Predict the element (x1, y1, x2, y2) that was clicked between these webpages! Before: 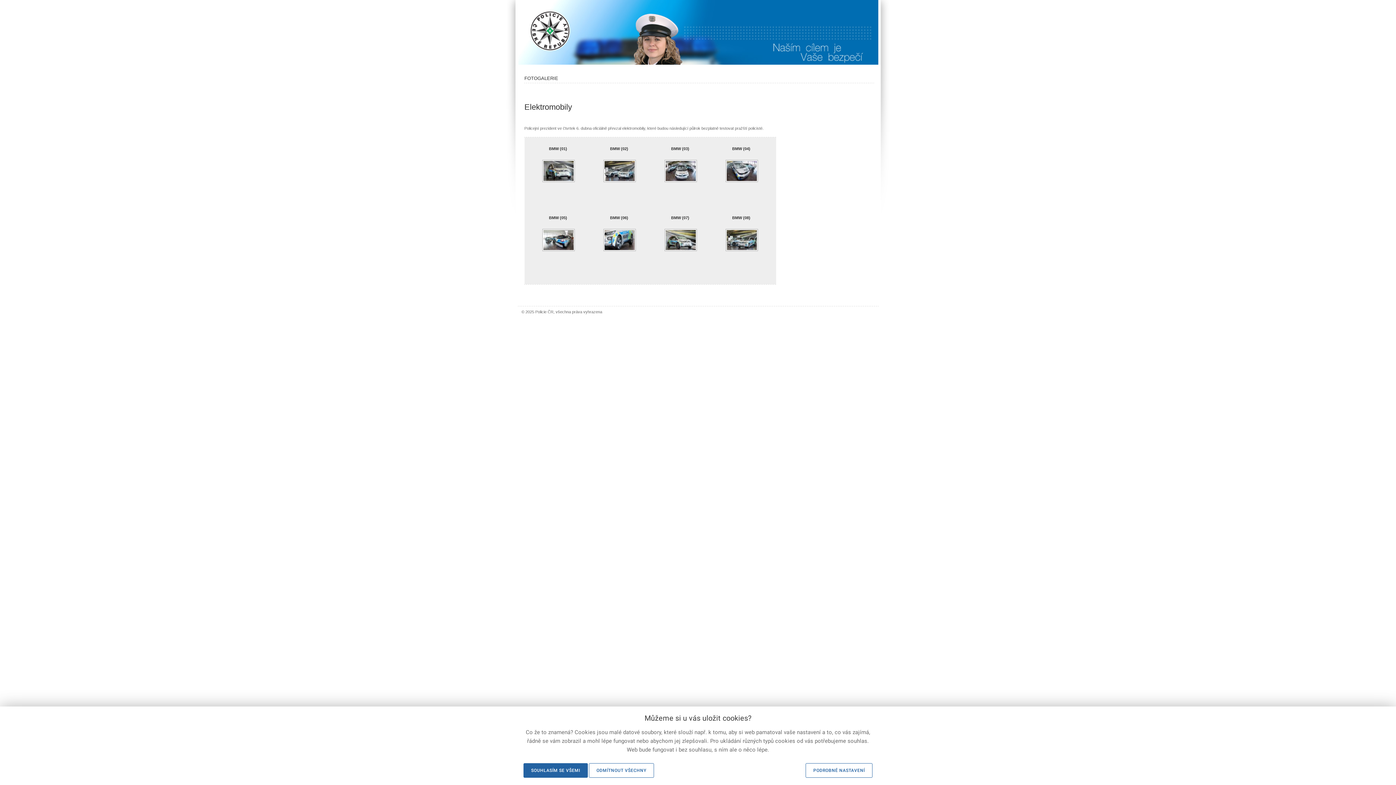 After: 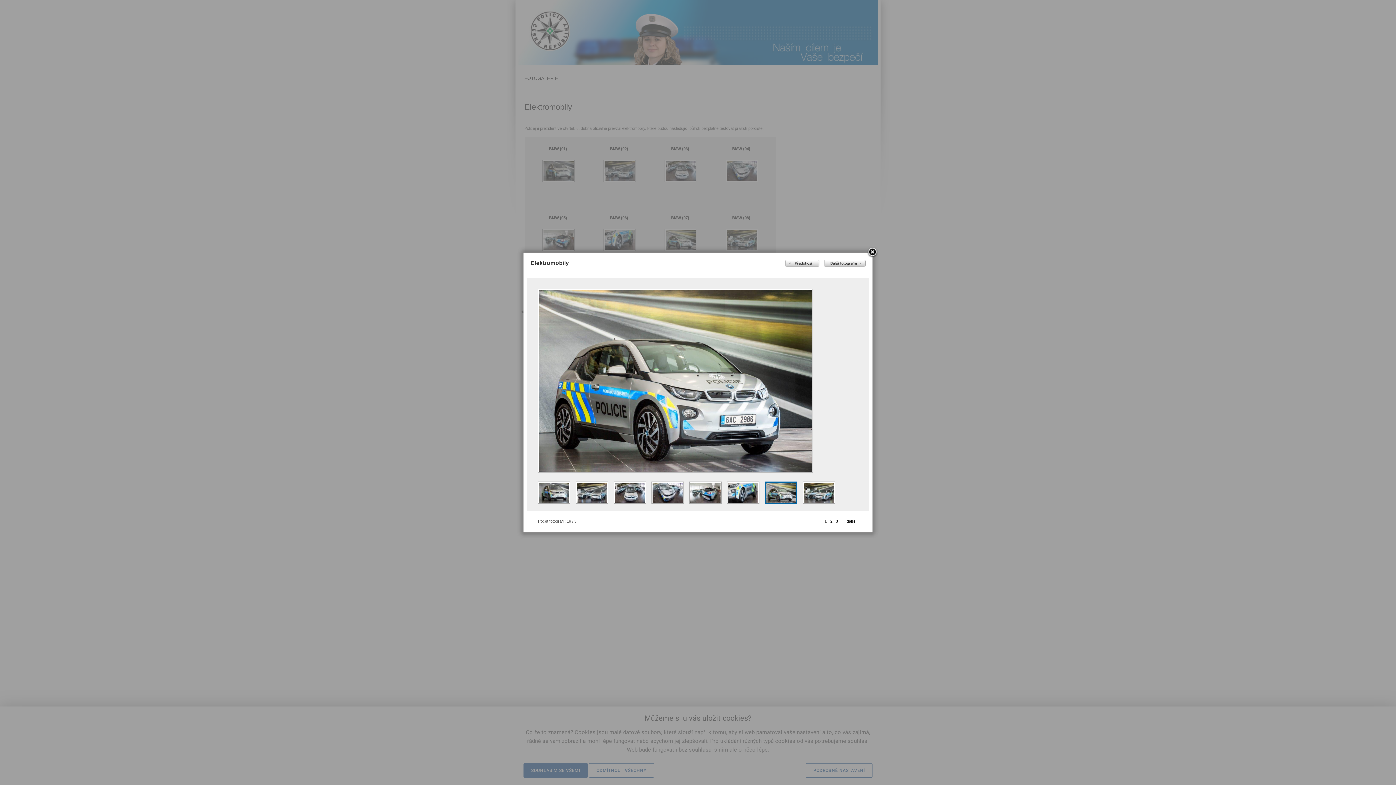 Action: bbox: (664, 247, 697, 251)